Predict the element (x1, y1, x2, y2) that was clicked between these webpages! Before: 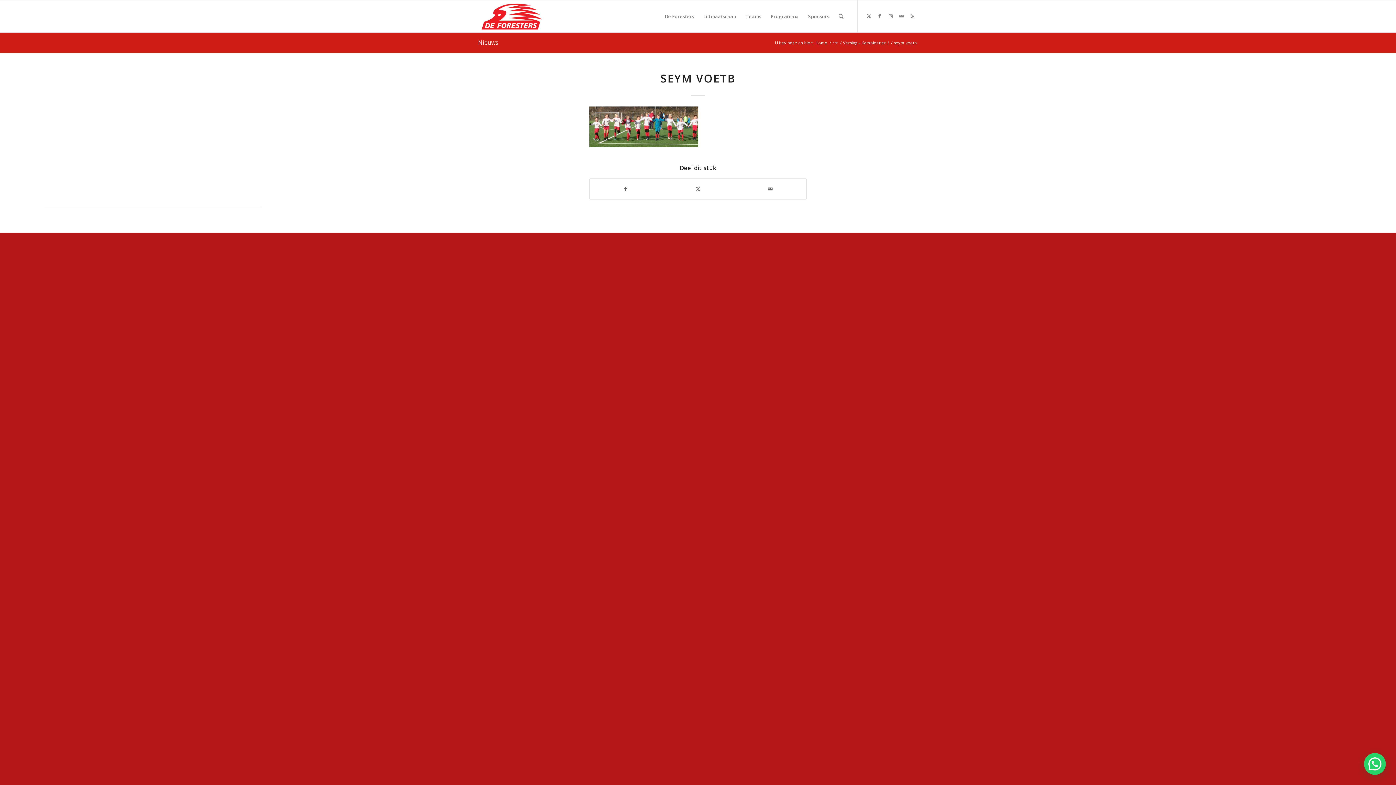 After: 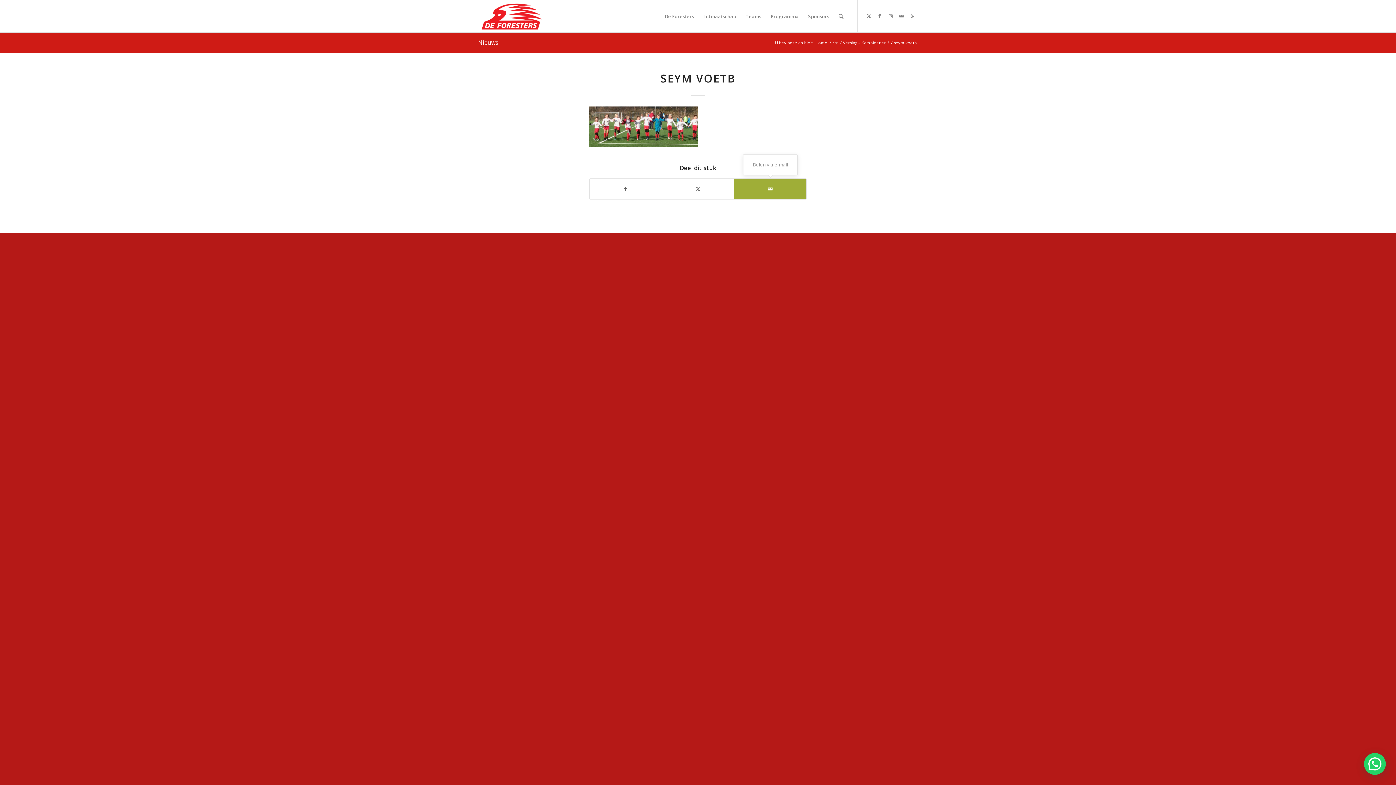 Action: label: Delen via e-mail bbox: (734, 179, 806, 199)